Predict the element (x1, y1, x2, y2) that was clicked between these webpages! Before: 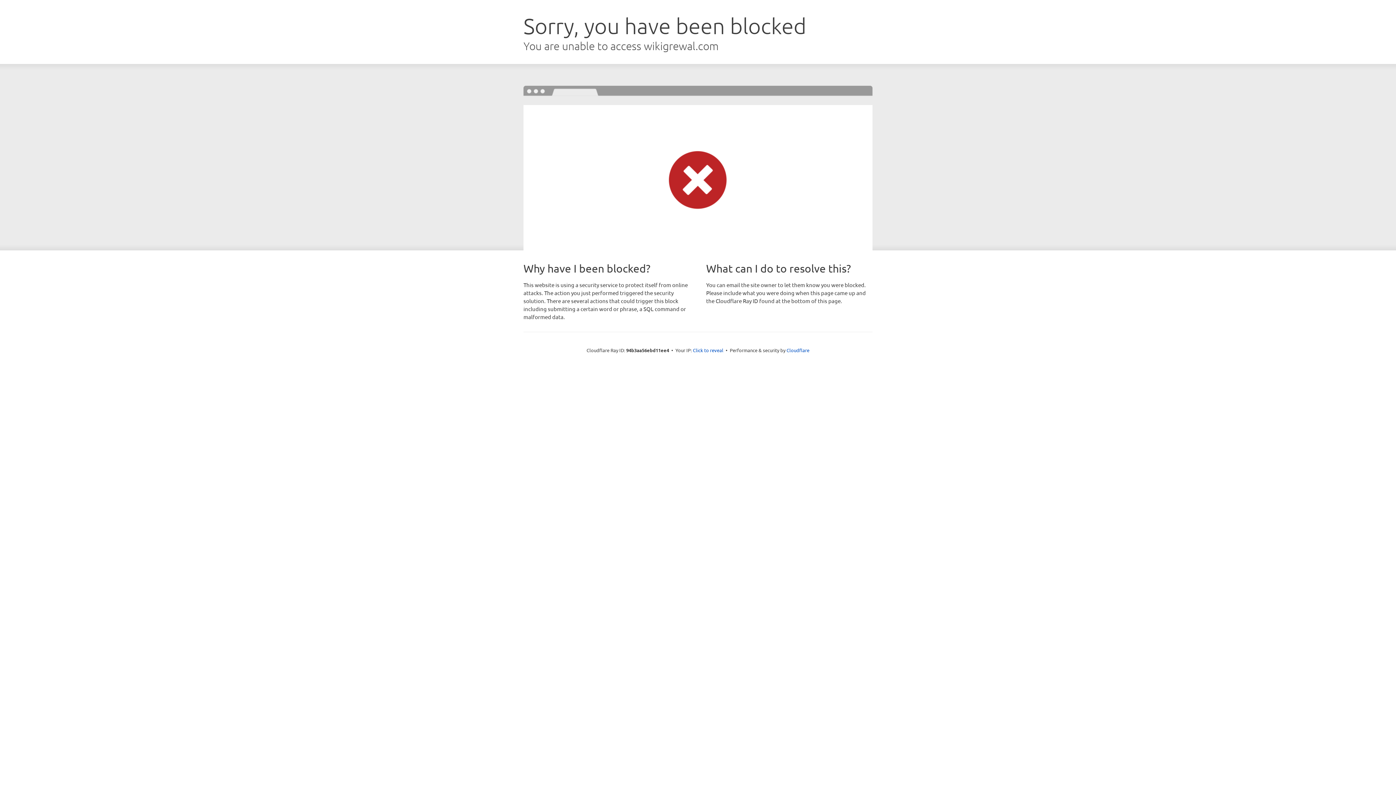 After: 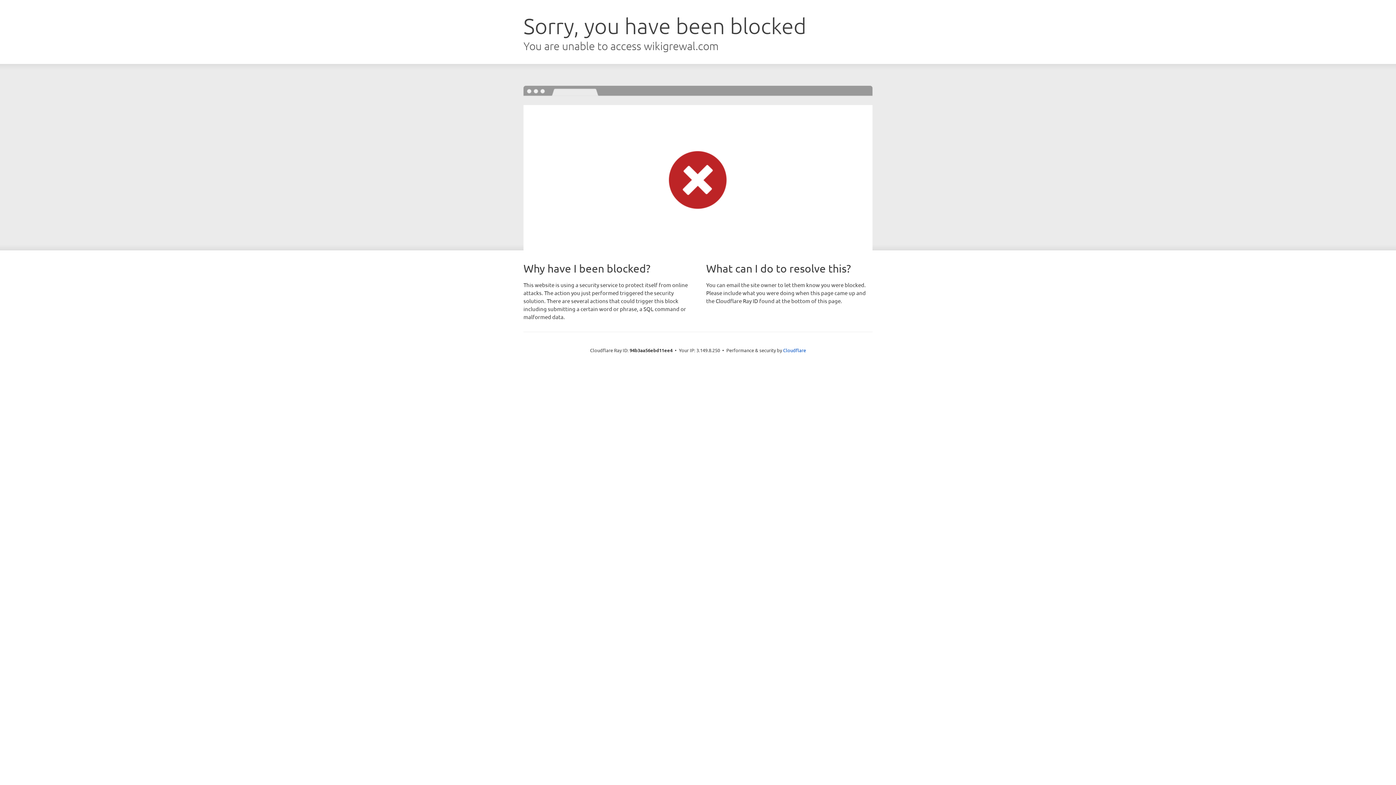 Action: bbox: (693, 346, 723, 353) label: Click to reveal